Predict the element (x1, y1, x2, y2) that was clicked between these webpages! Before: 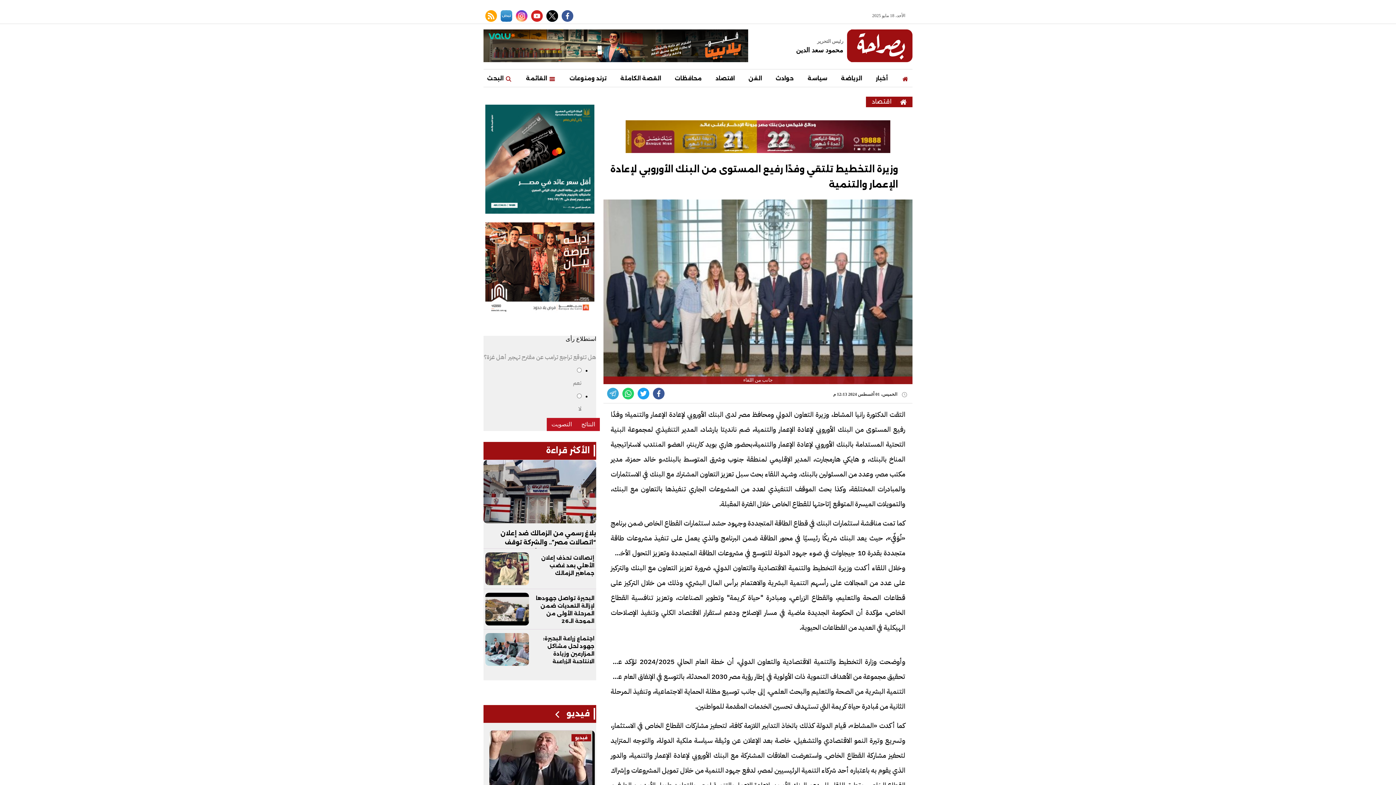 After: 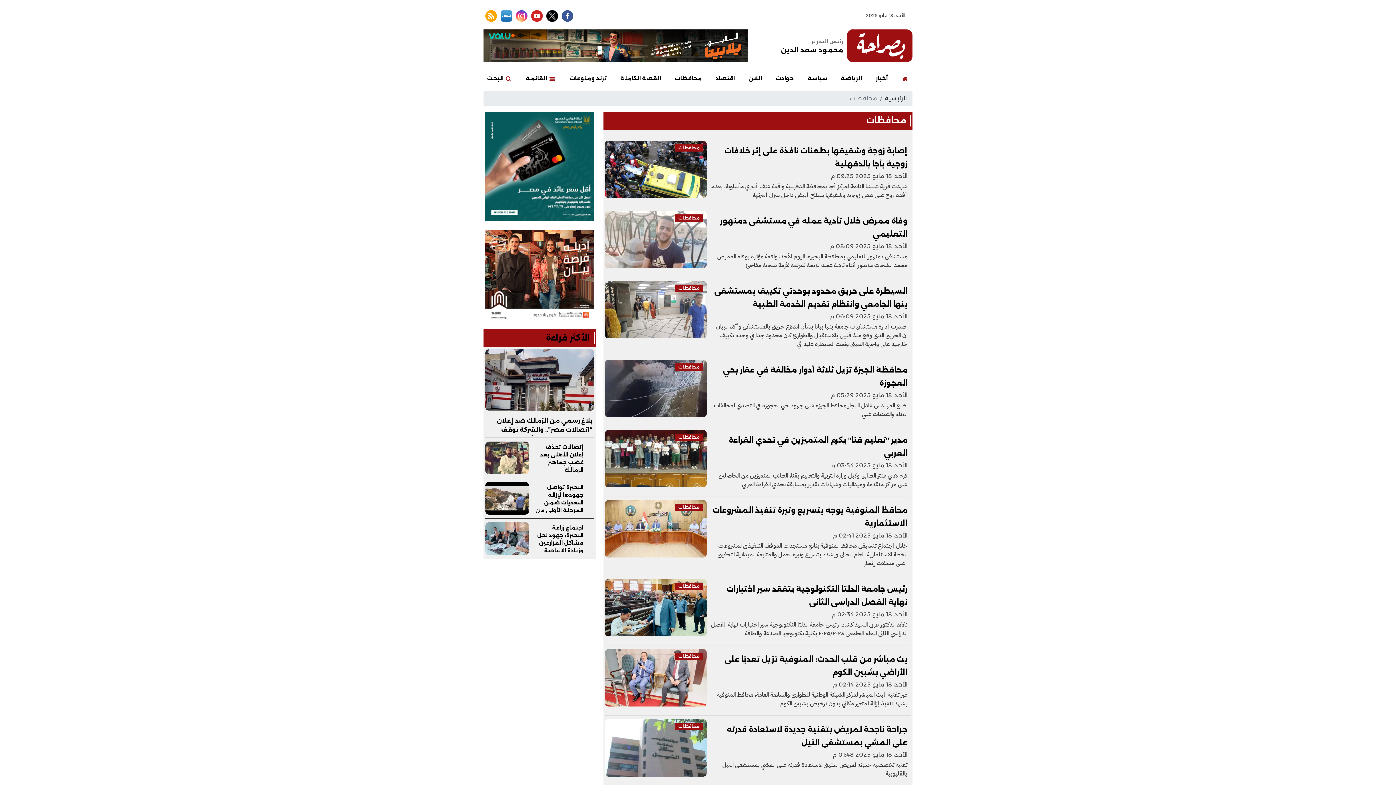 Action: label: محافظات bbox: (671, 69, 705, 87)